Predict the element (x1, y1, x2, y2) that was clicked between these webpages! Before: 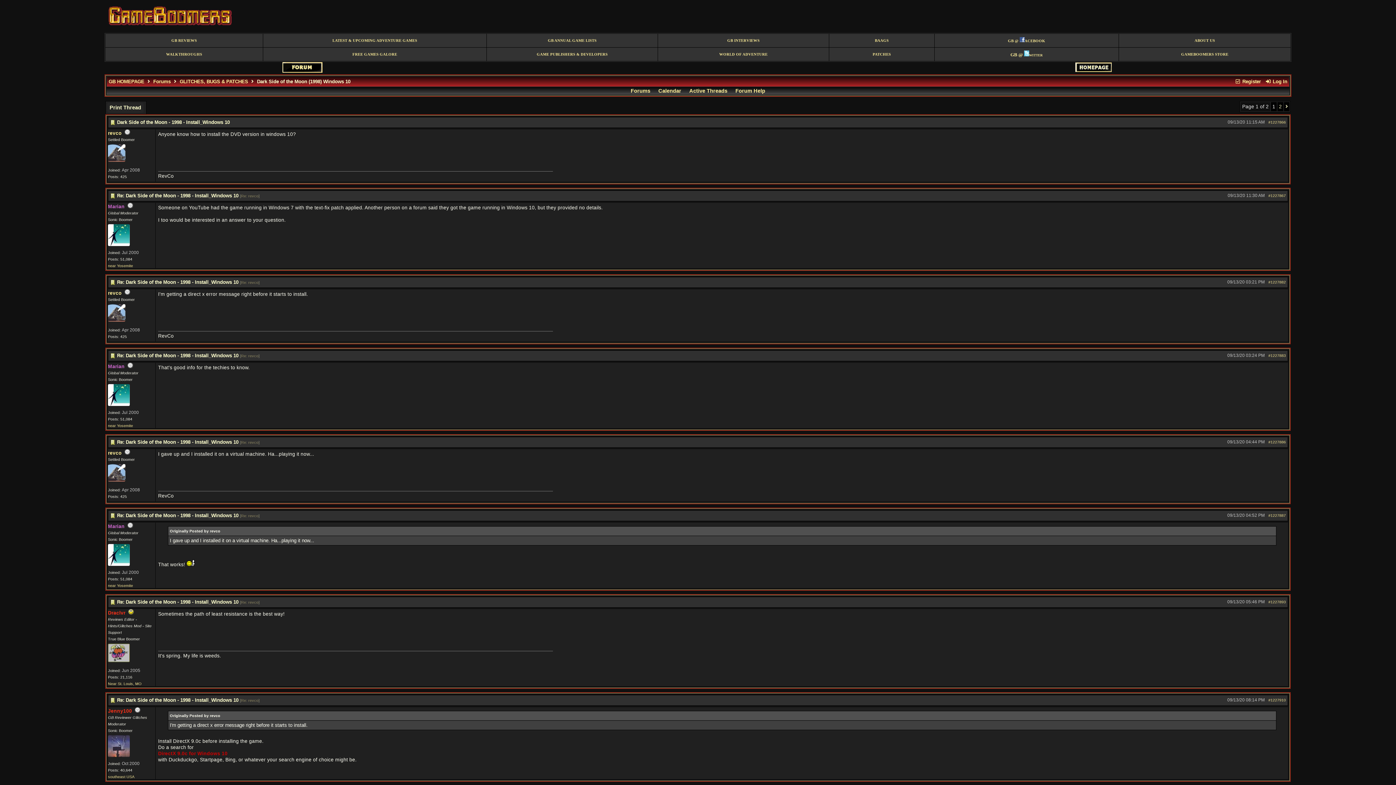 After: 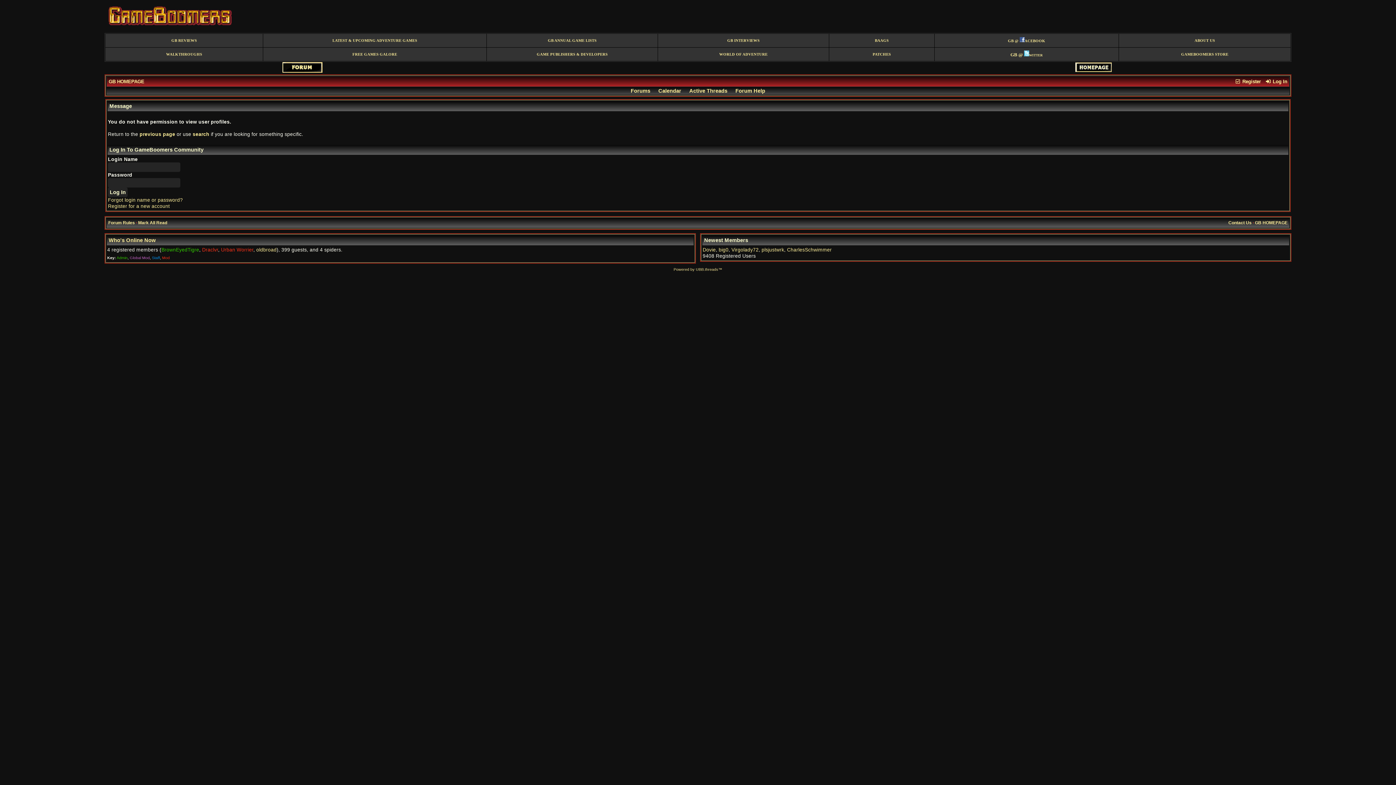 Action: bbox: (108, 753, 129, 758)